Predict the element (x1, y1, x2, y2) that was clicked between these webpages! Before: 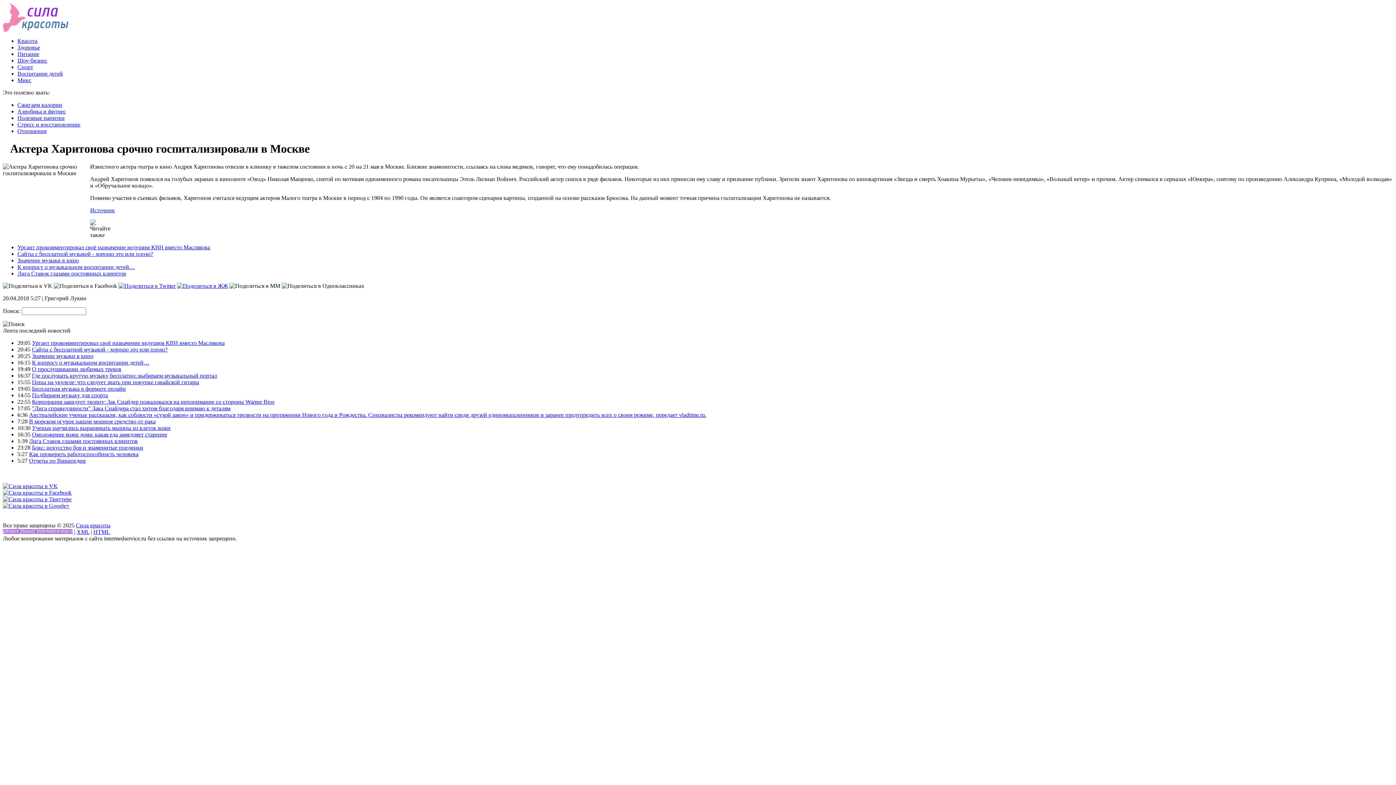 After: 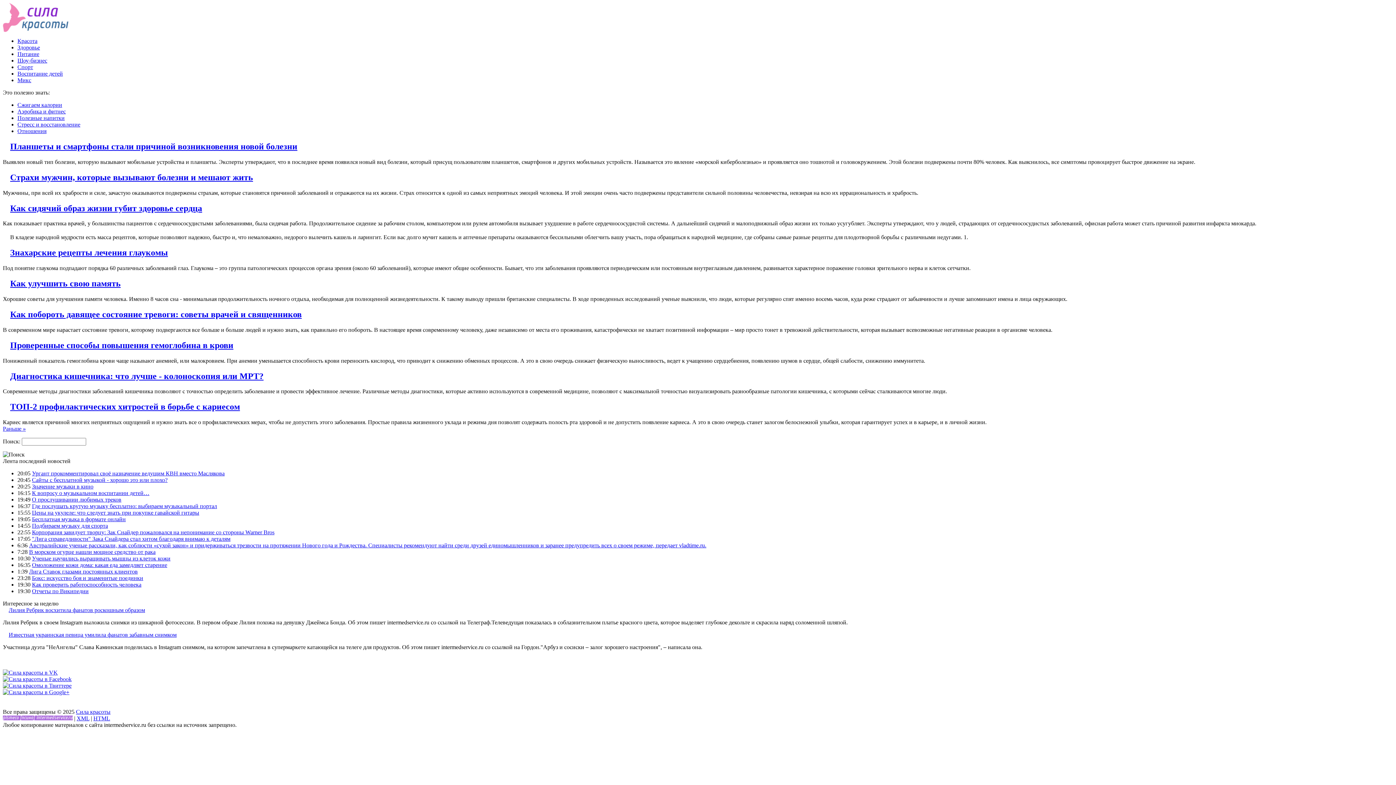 Action: label: Здоровье bbox: (17, 44, 40, 50)